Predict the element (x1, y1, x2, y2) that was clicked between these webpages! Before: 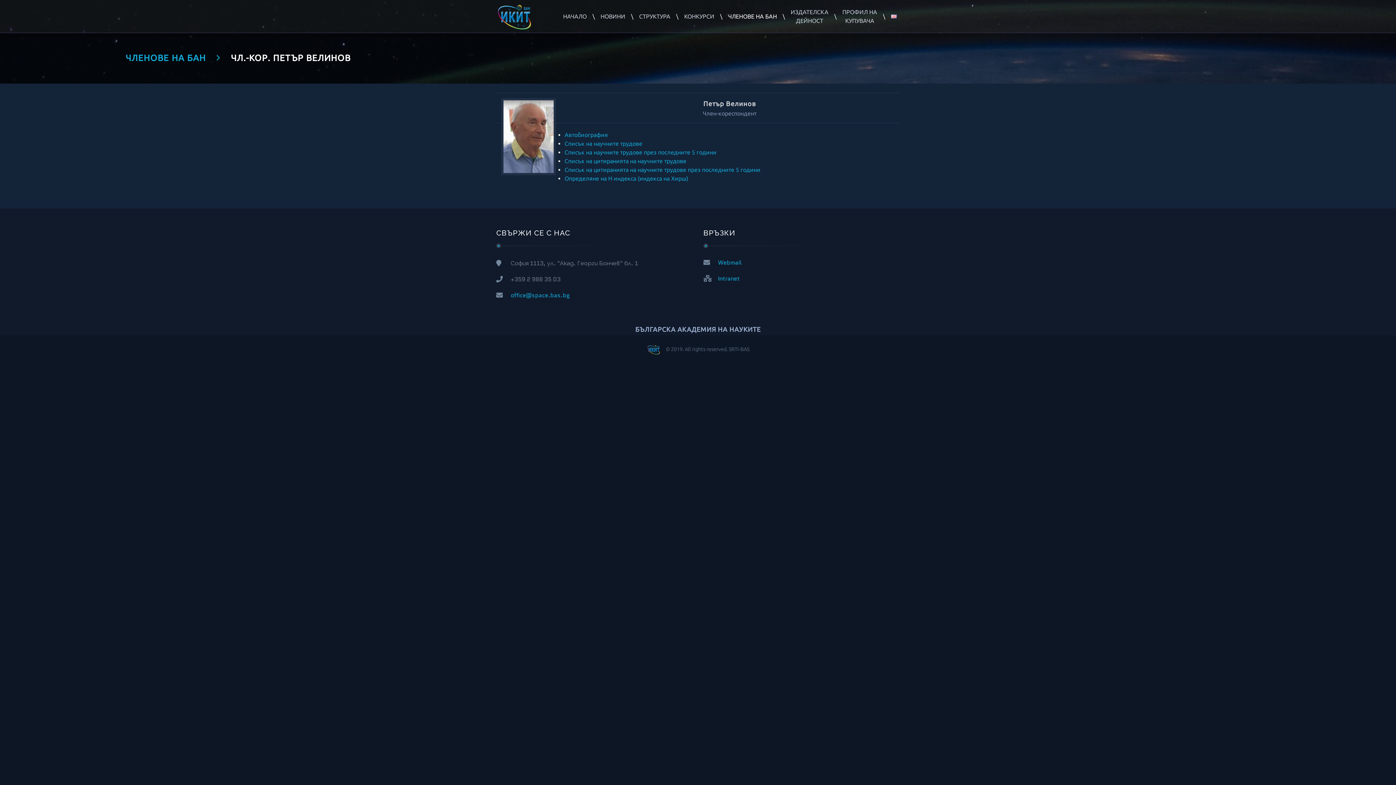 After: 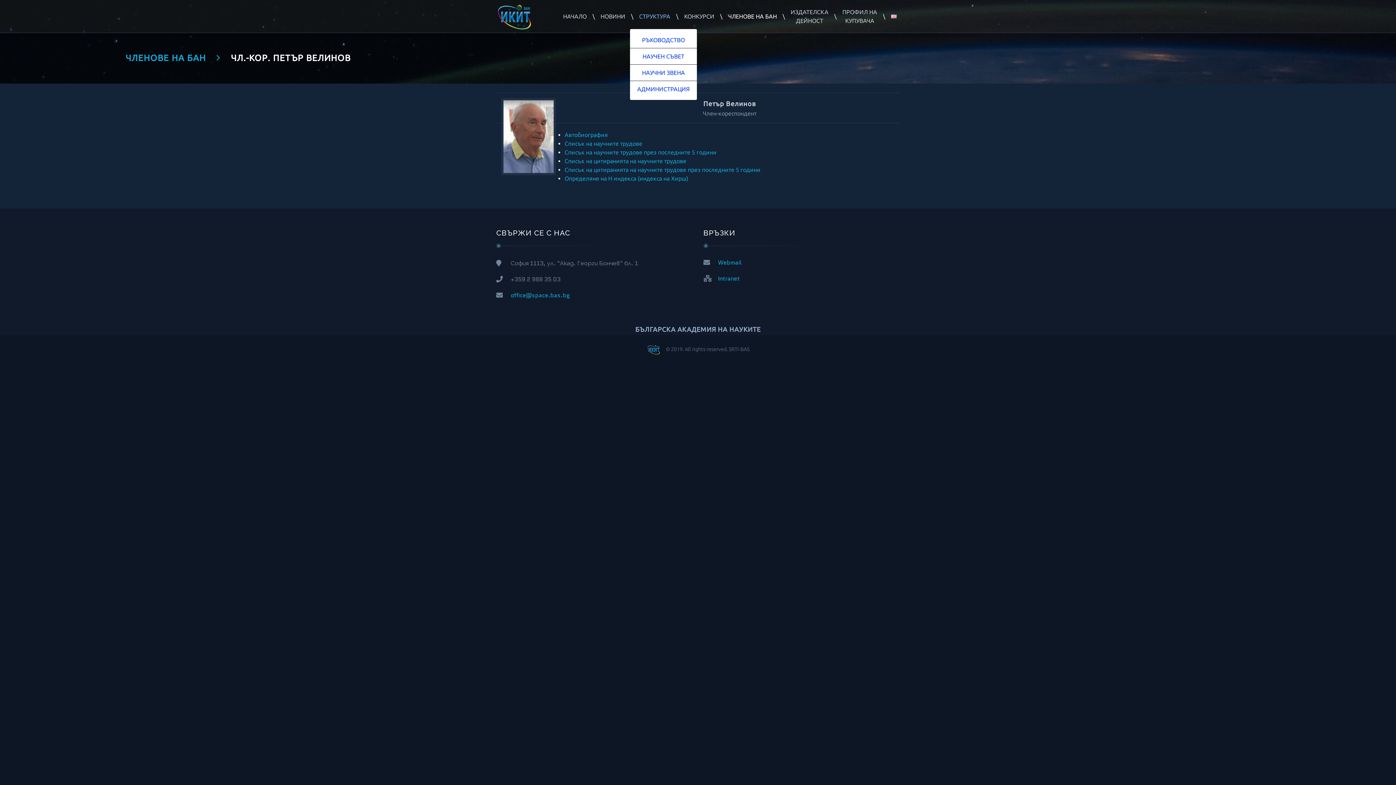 Action: label: СТРУКТУРА bbox: (636, 9, 673, 23)